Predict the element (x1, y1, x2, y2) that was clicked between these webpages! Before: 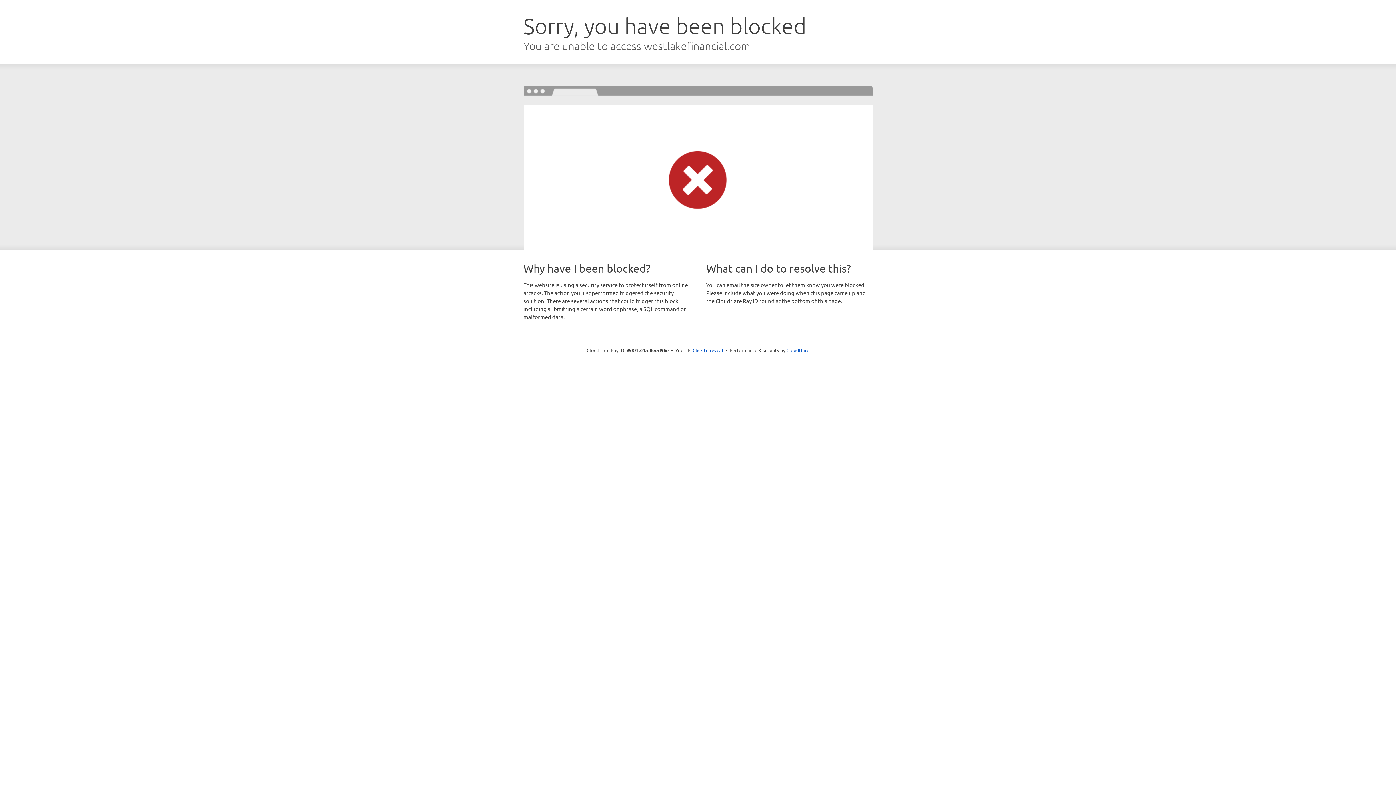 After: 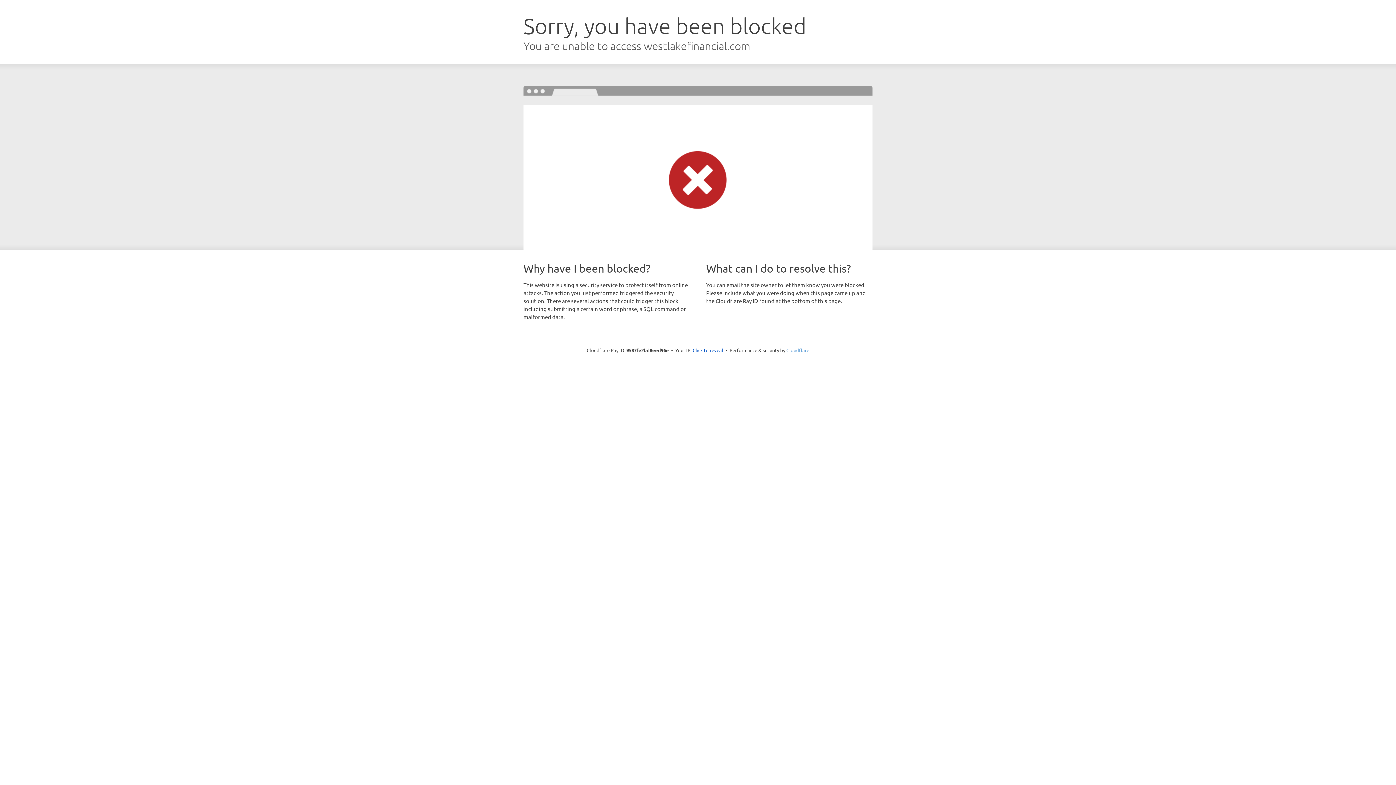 Action: label: Cloudflare bbox: (786, 347, 809, 353)